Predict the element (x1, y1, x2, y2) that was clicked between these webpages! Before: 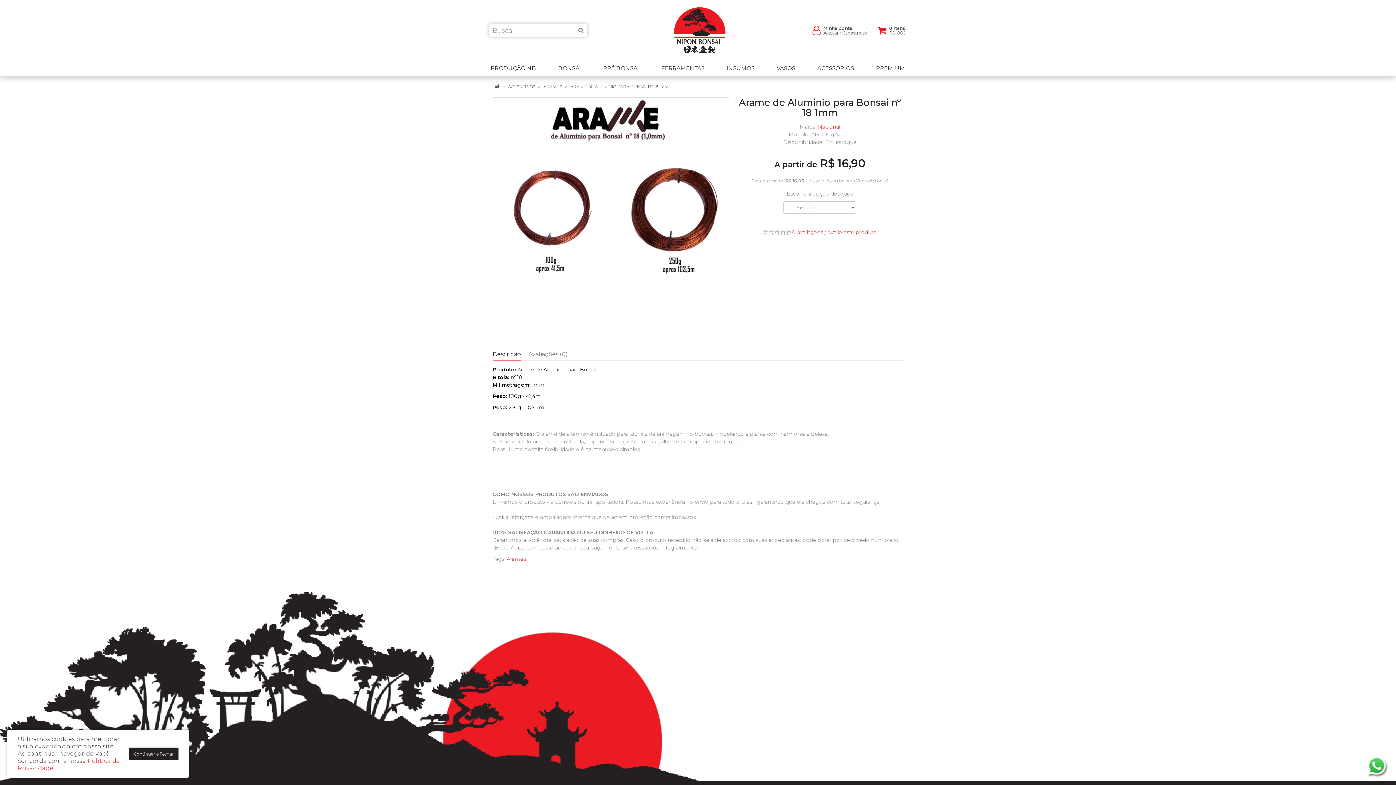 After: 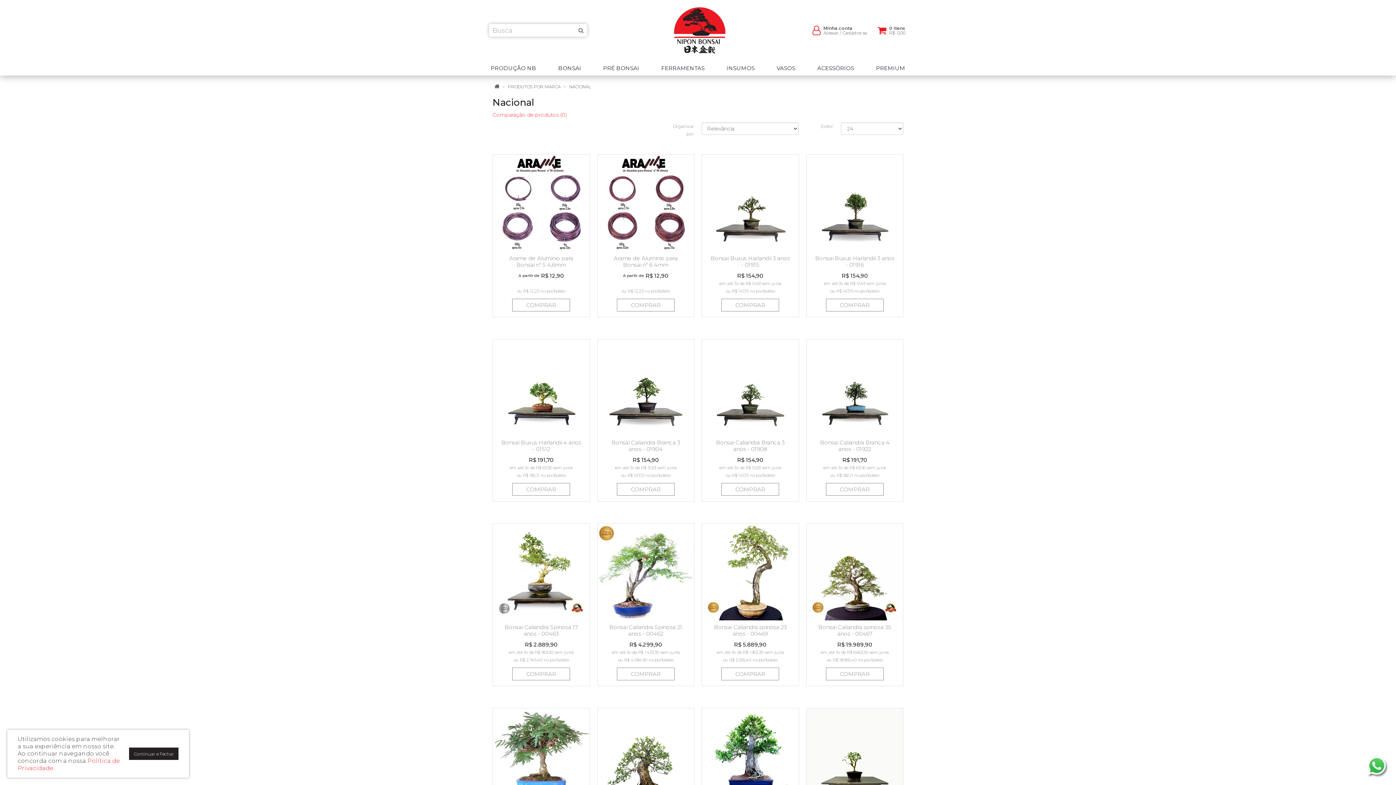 Action: bbox: (818, 123, 840, 130) label: Nacional